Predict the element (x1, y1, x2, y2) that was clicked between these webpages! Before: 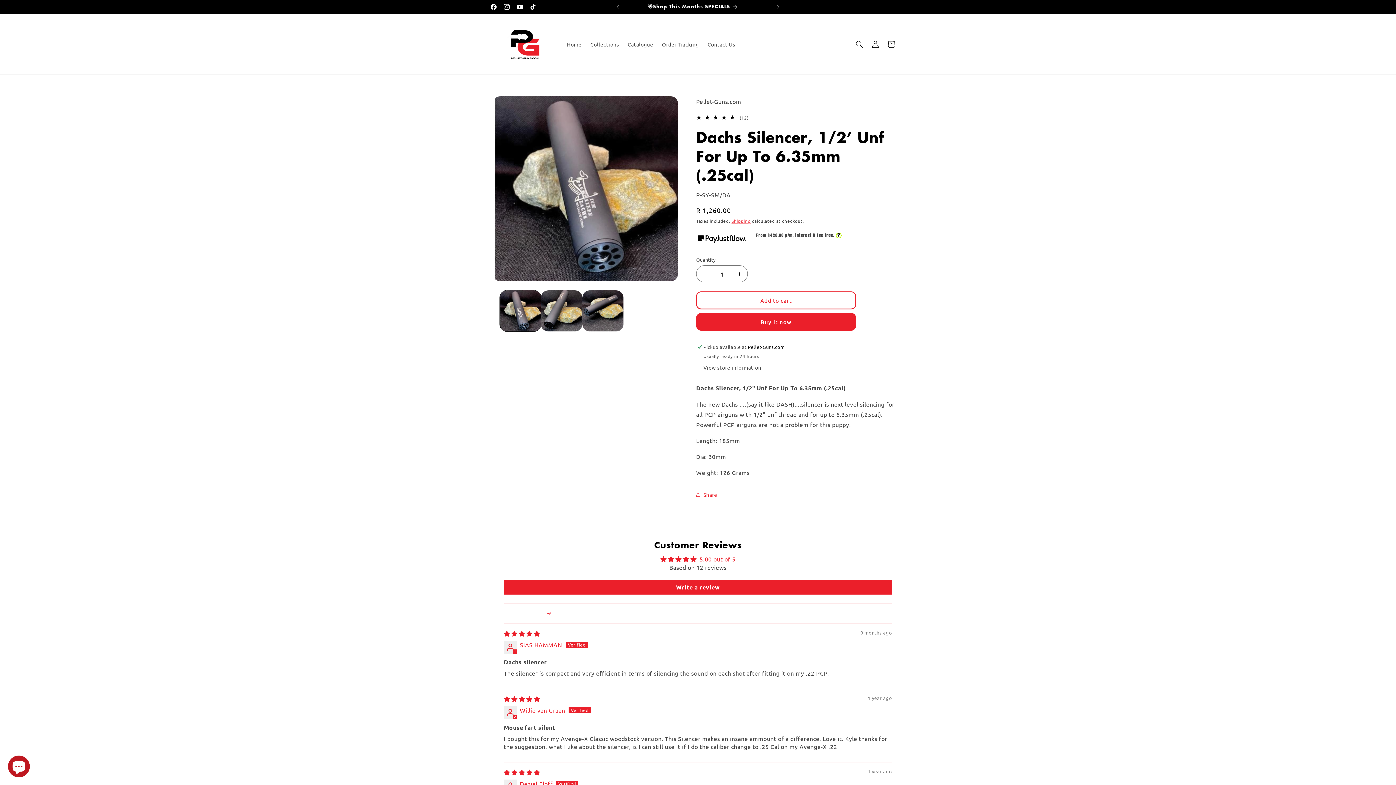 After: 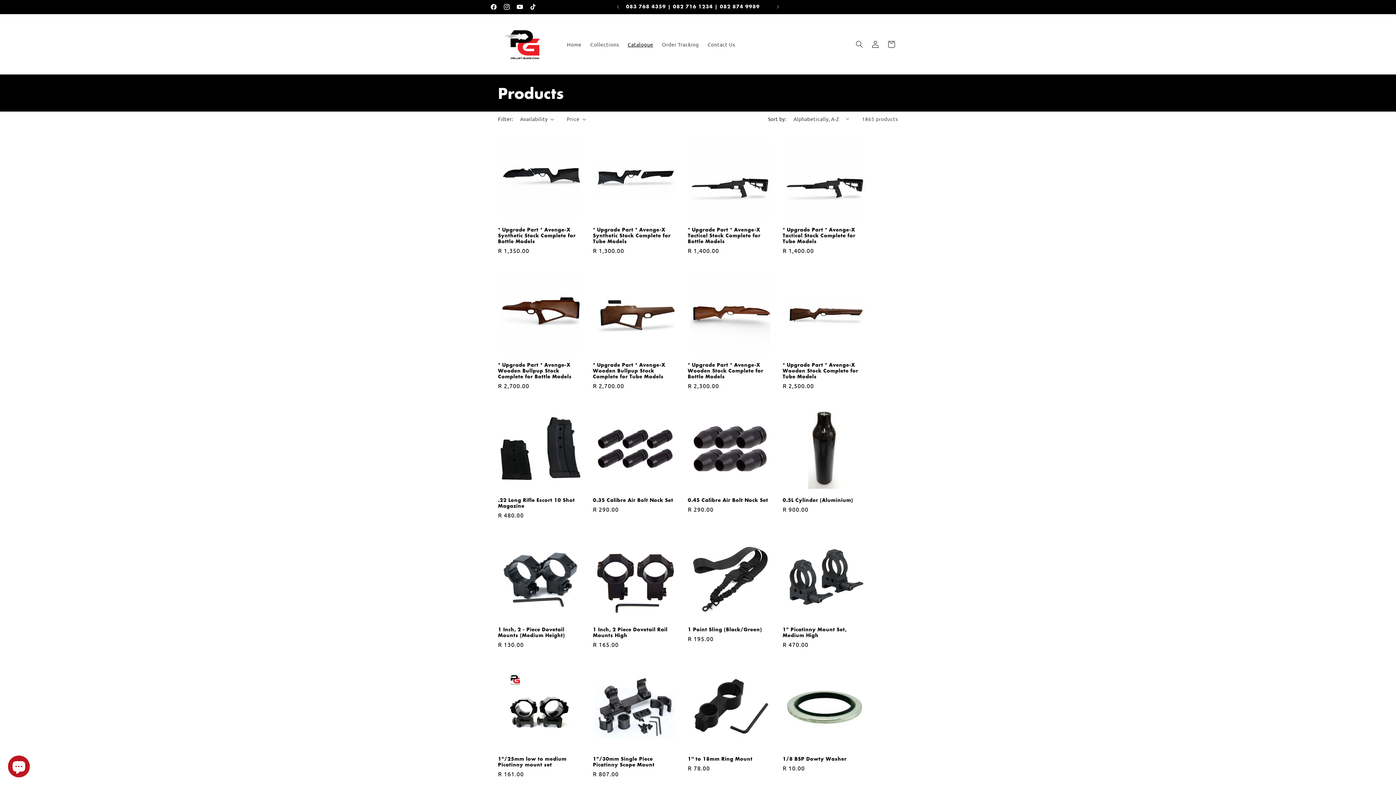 Action: bbox: (623, 36, 657, 51) label: Catalogue